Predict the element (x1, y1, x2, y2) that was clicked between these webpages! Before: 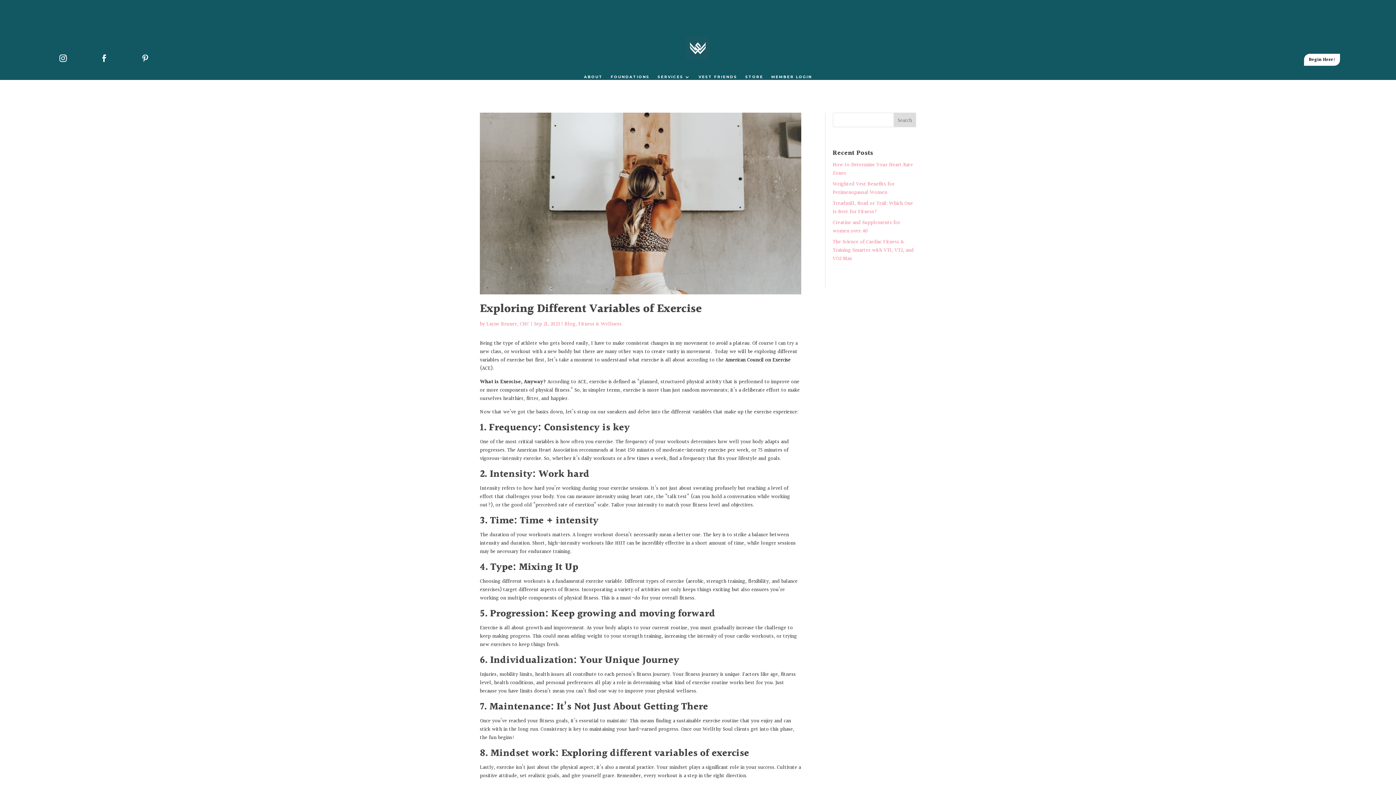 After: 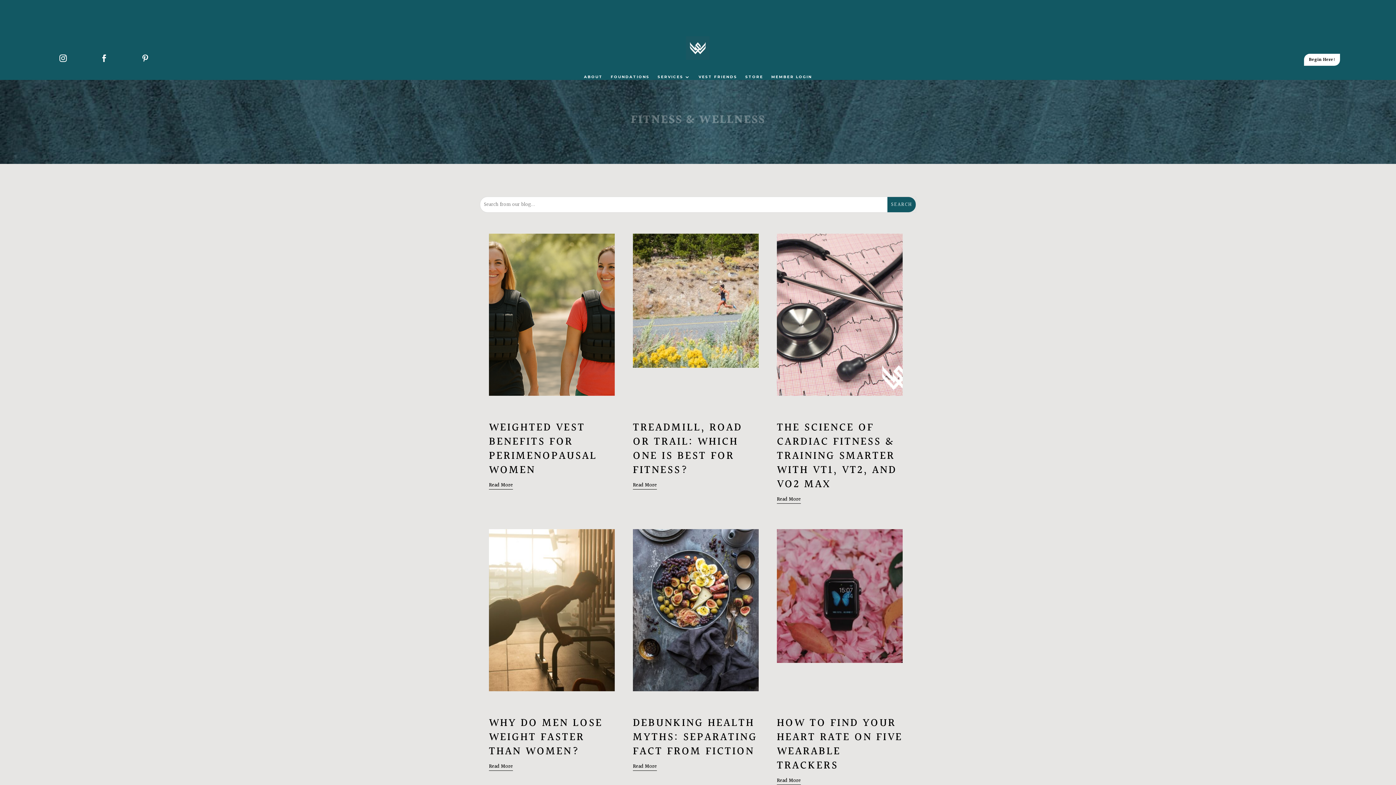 Action: label: Fitness & Wellness bbox: (578, 320, 621, 328)